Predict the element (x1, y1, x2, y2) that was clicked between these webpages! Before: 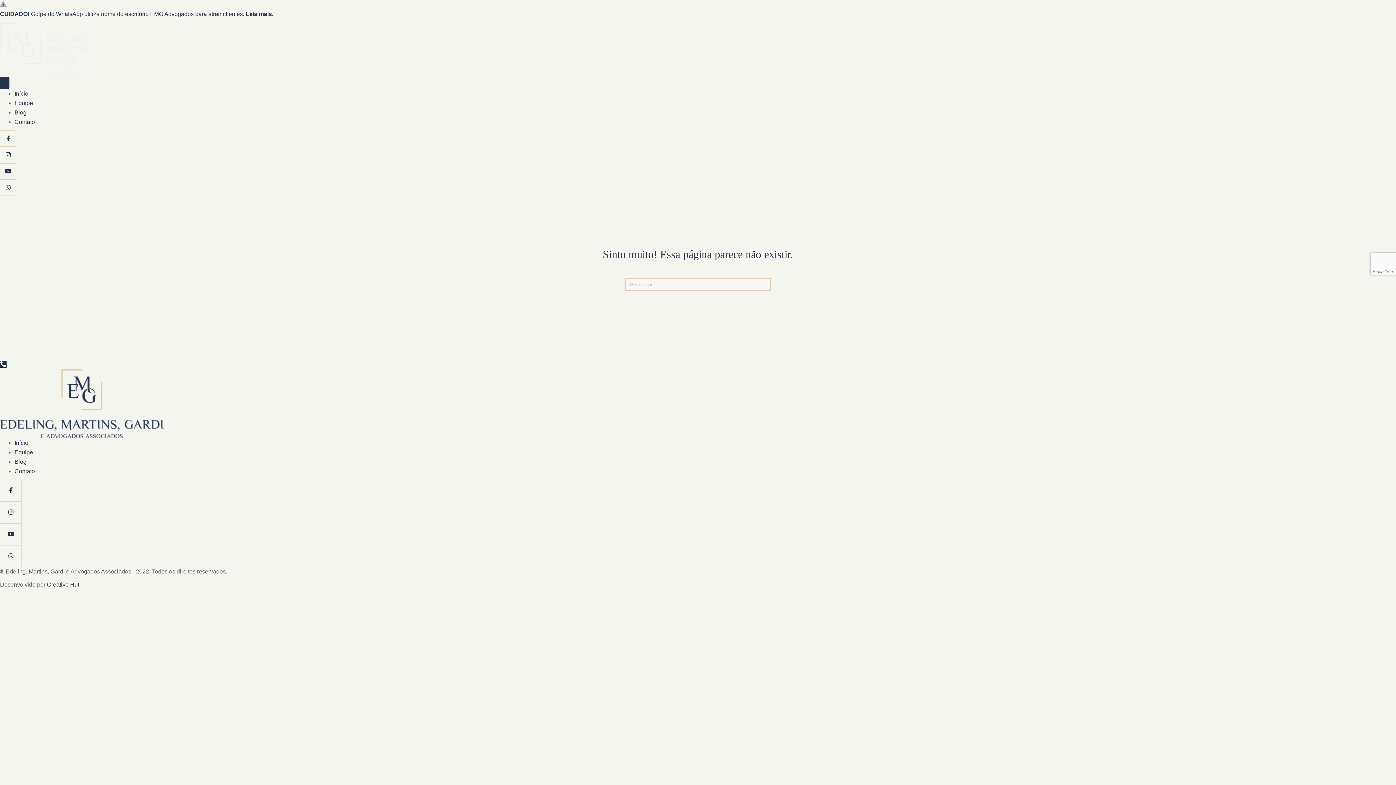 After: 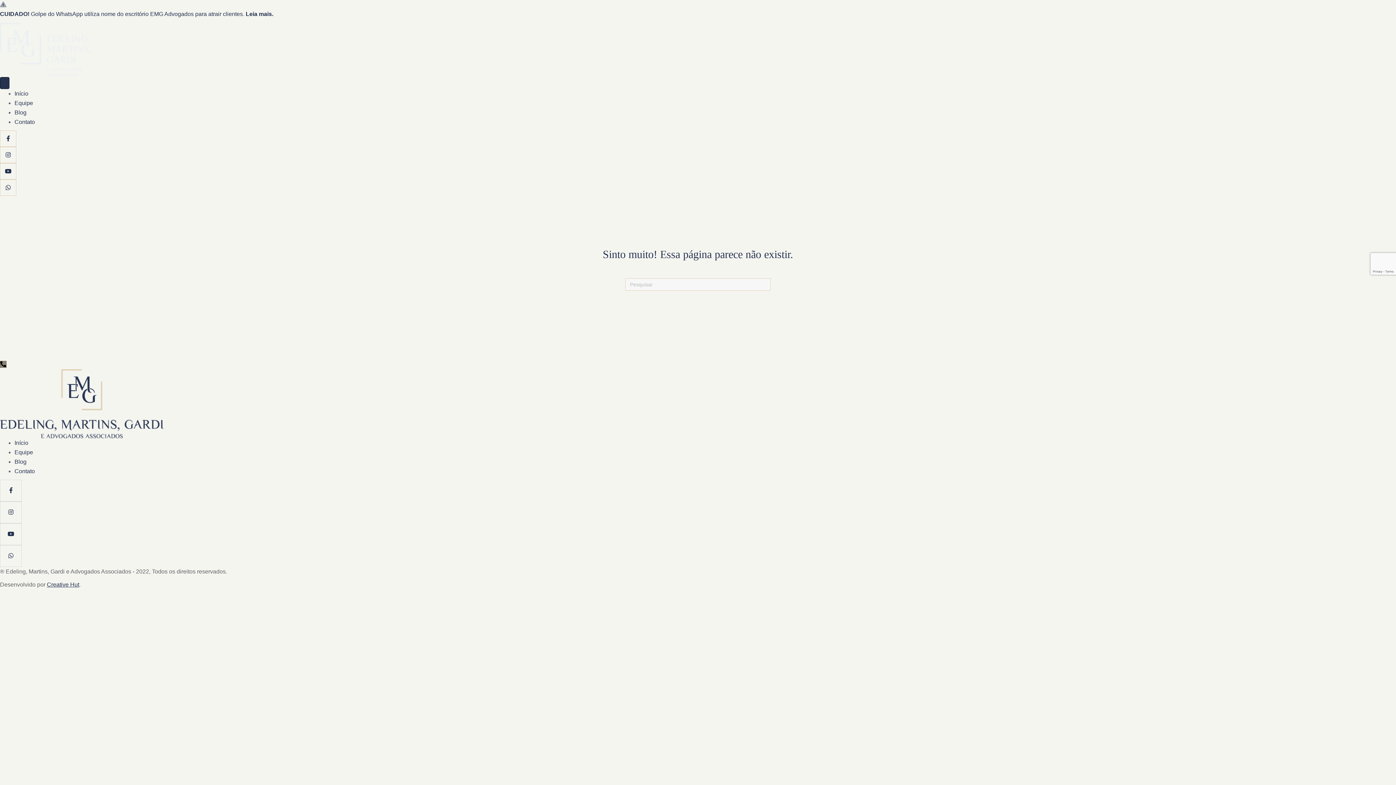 Action: bbox: (0, 361, 6, 368)